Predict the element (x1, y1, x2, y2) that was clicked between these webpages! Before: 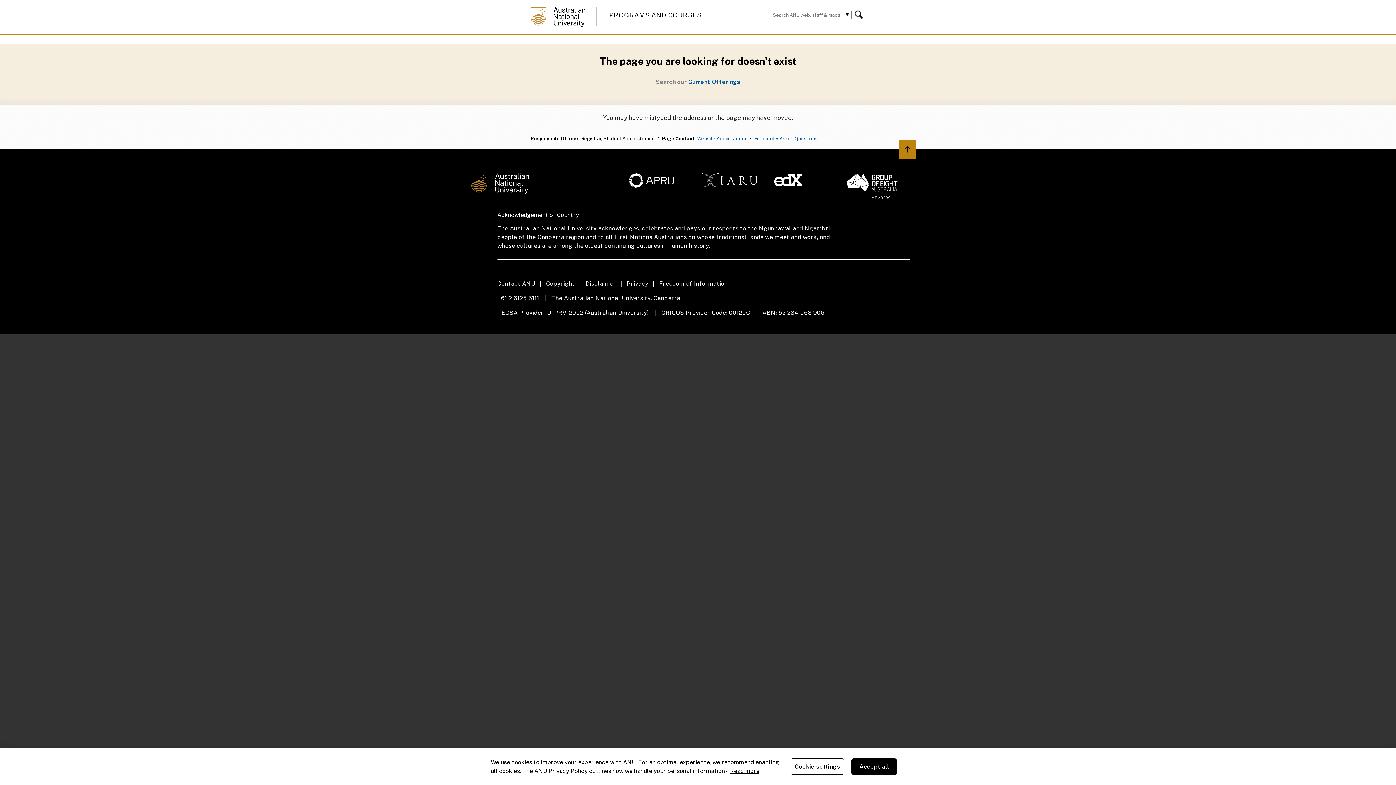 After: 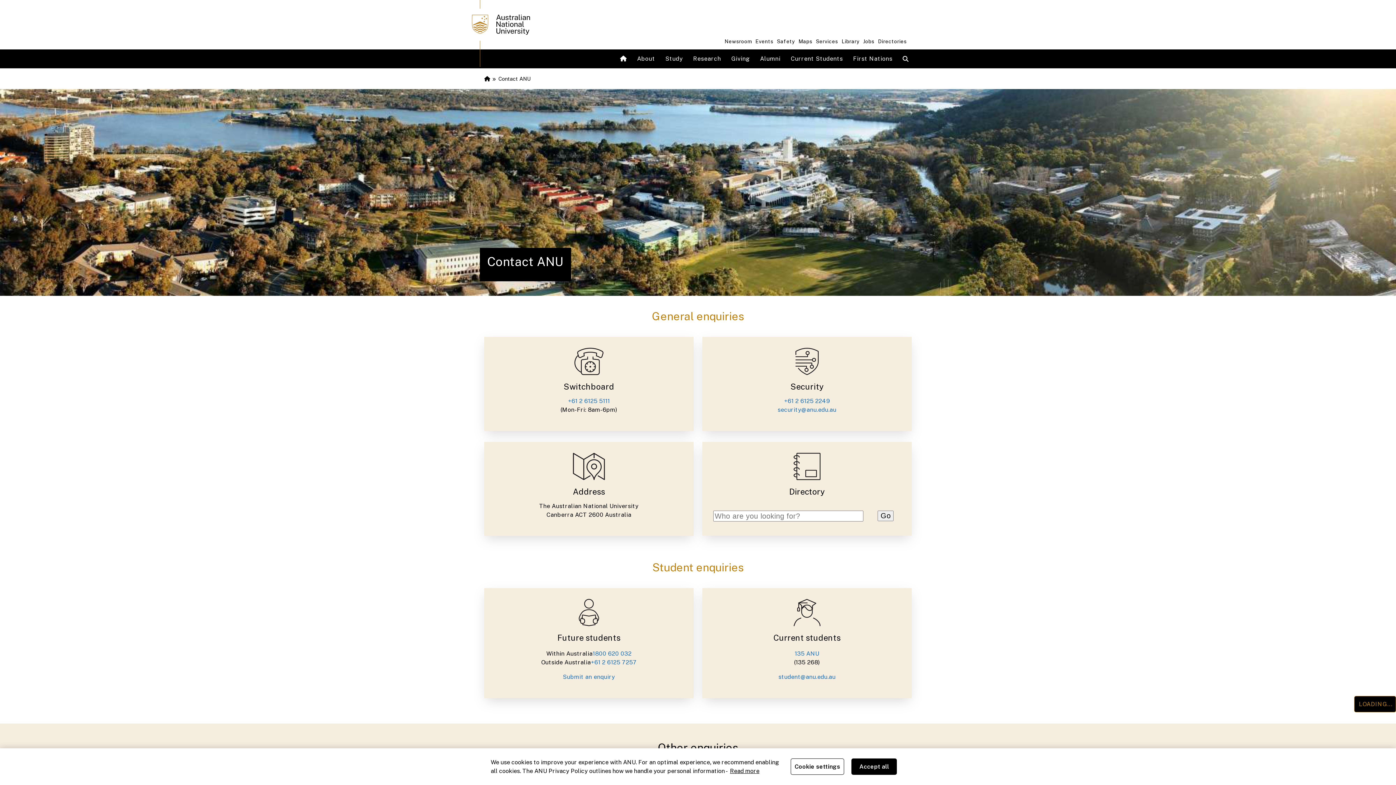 Action: bbox: (497, 279, 546, 288) label: Contact ANU